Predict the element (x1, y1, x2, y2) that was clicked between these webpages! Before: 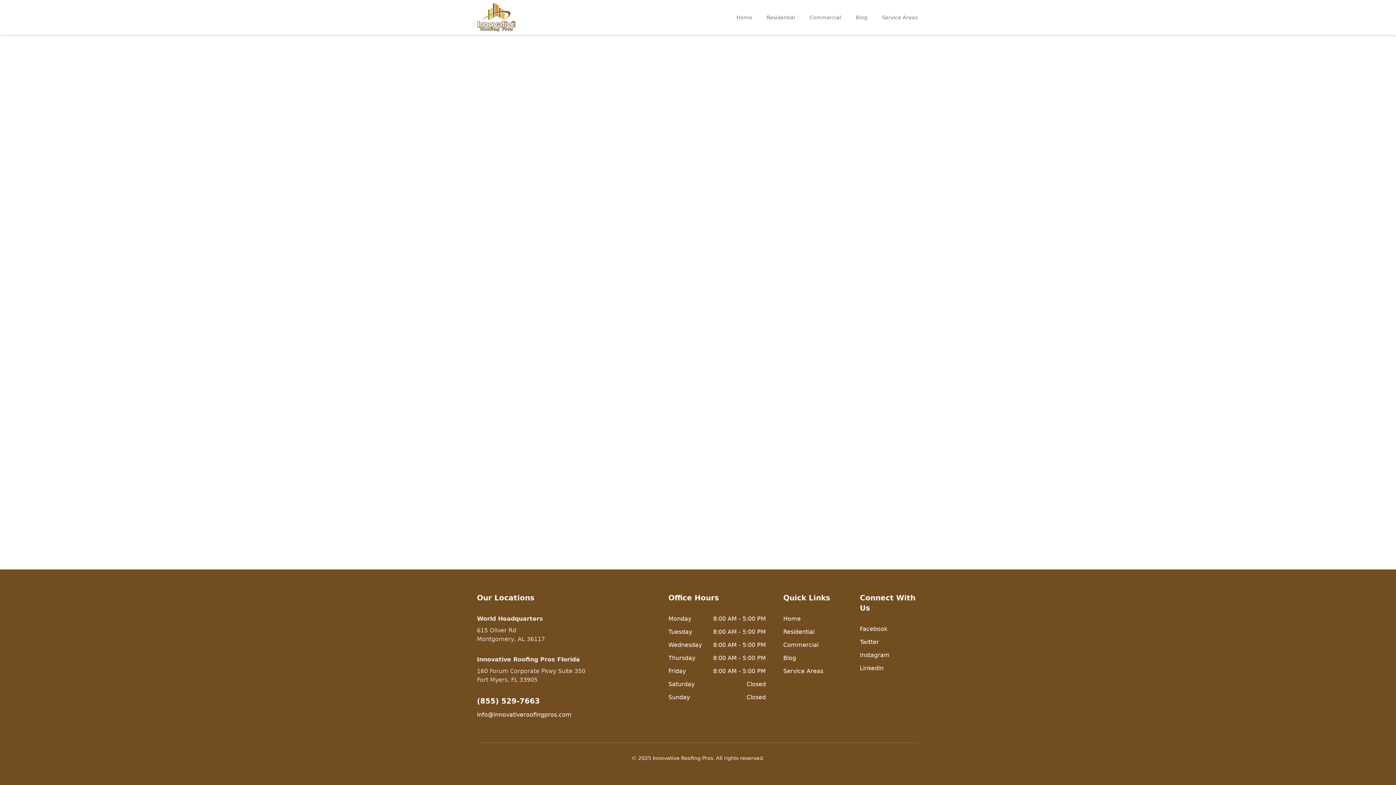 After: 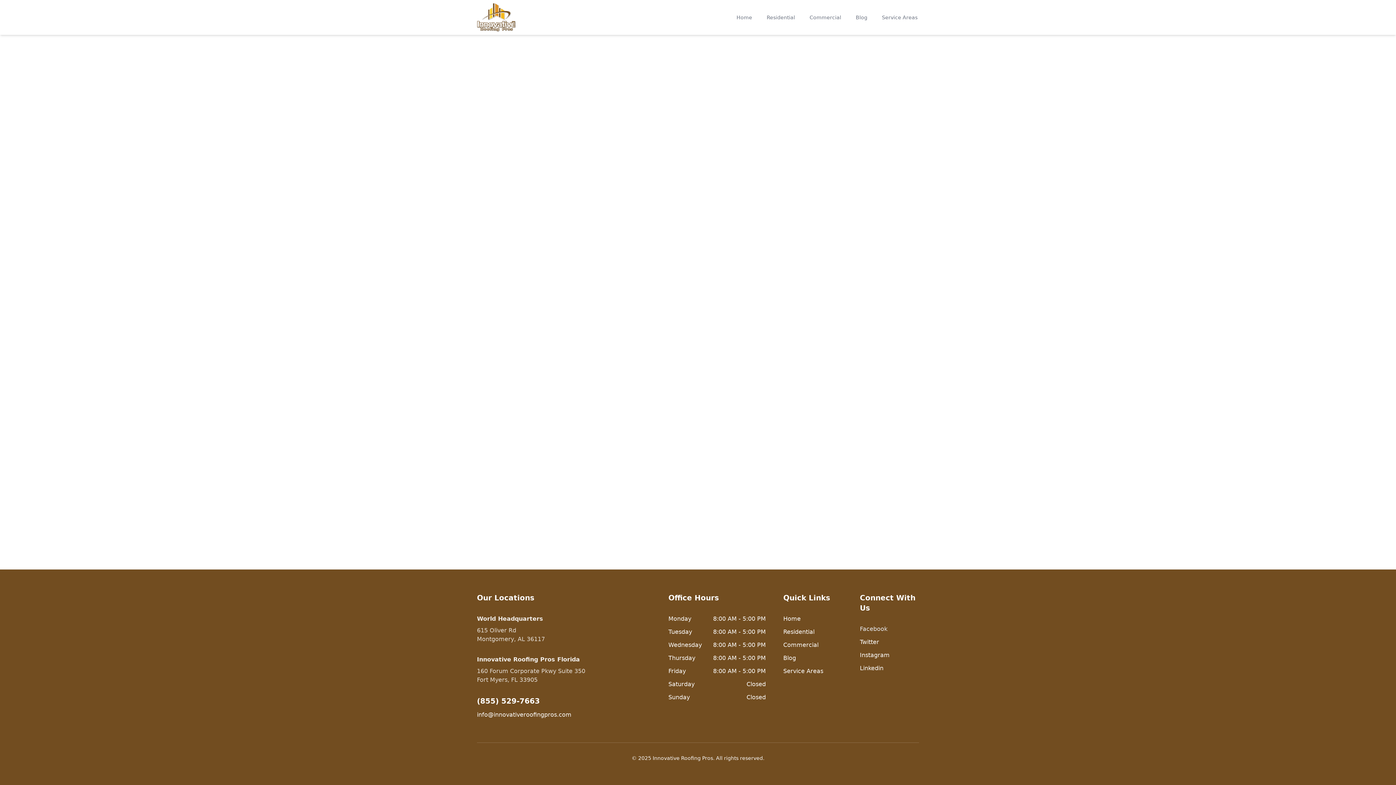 Action: bbox: (860, 625, 919, 633) label: Facebook